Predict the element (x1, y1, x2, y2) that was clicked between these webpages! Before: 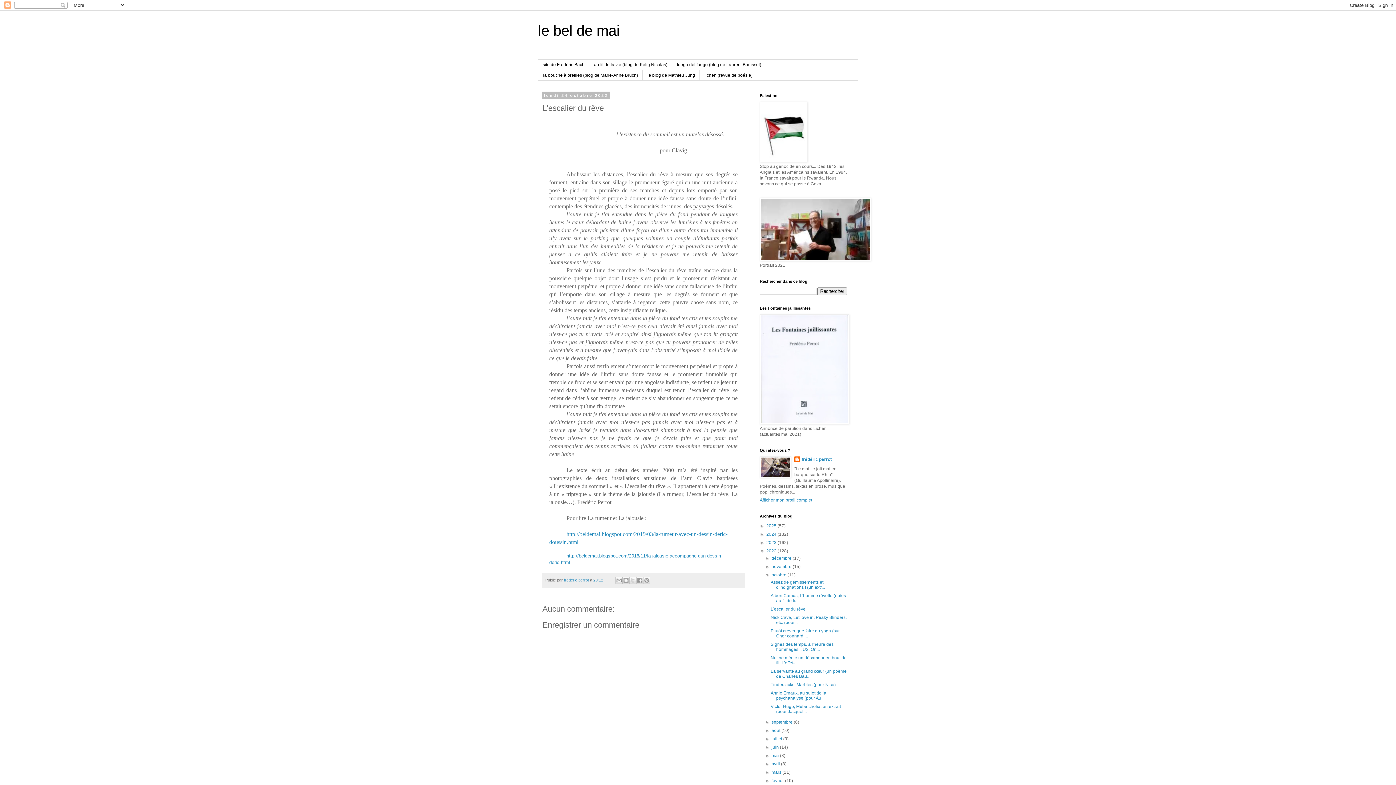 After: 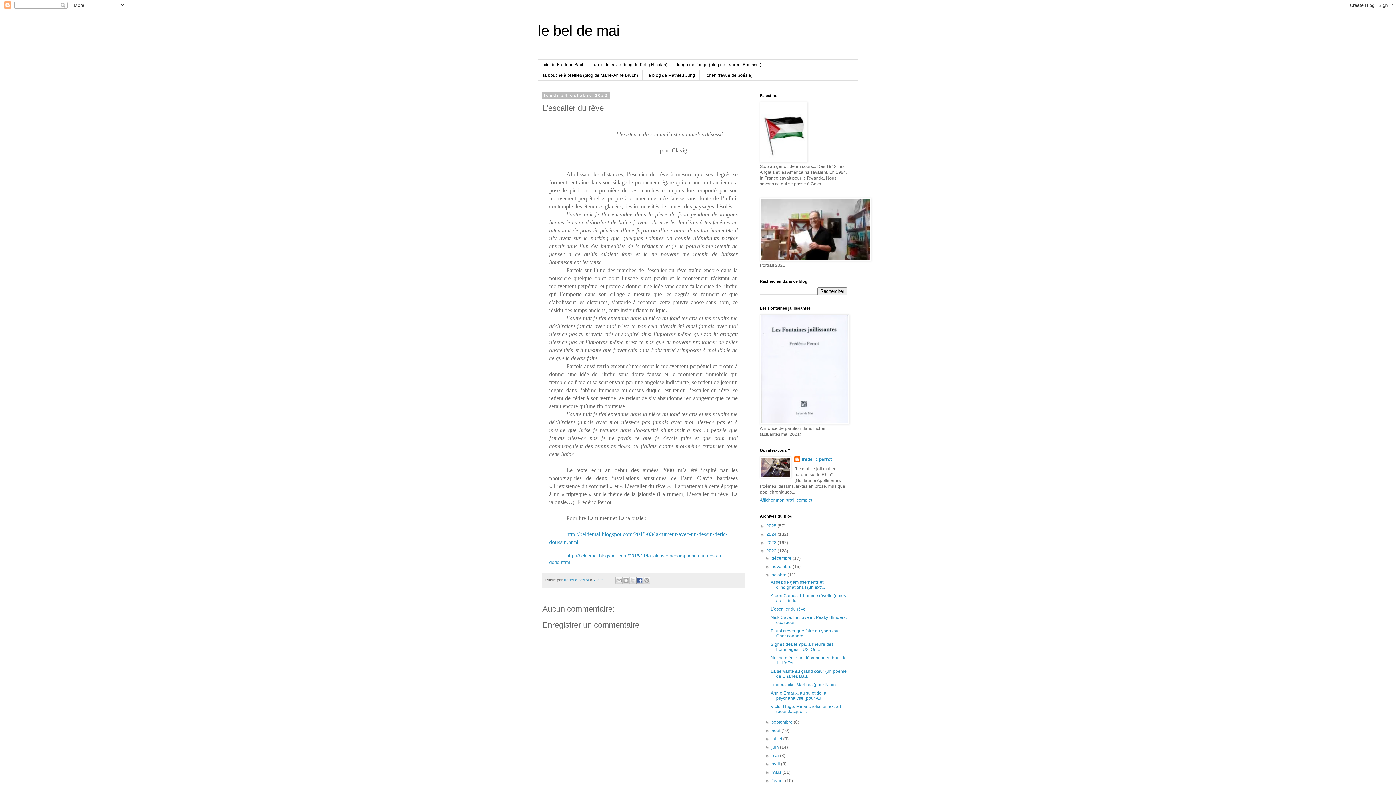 Action: bbox: (636, 577, 643, 584) label: Partager sur Facebook